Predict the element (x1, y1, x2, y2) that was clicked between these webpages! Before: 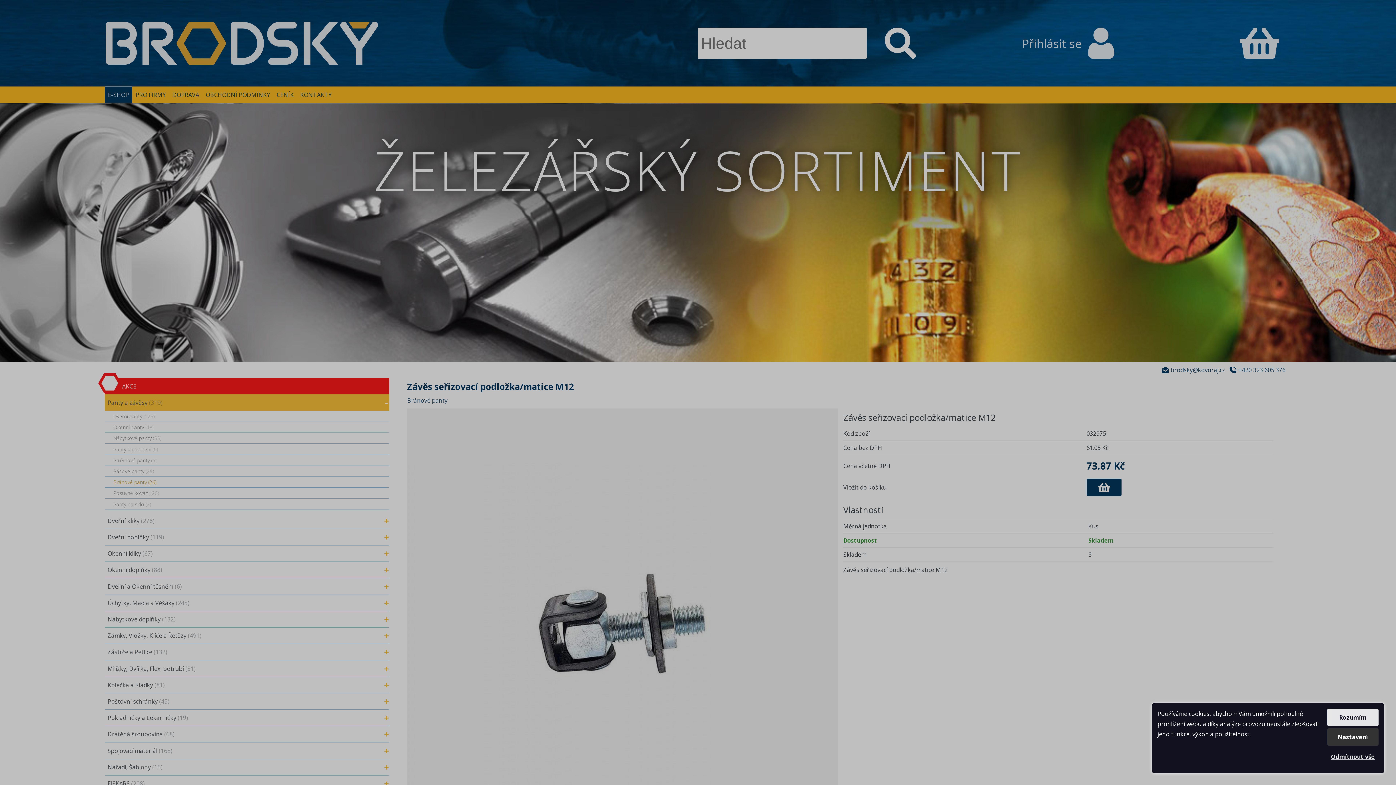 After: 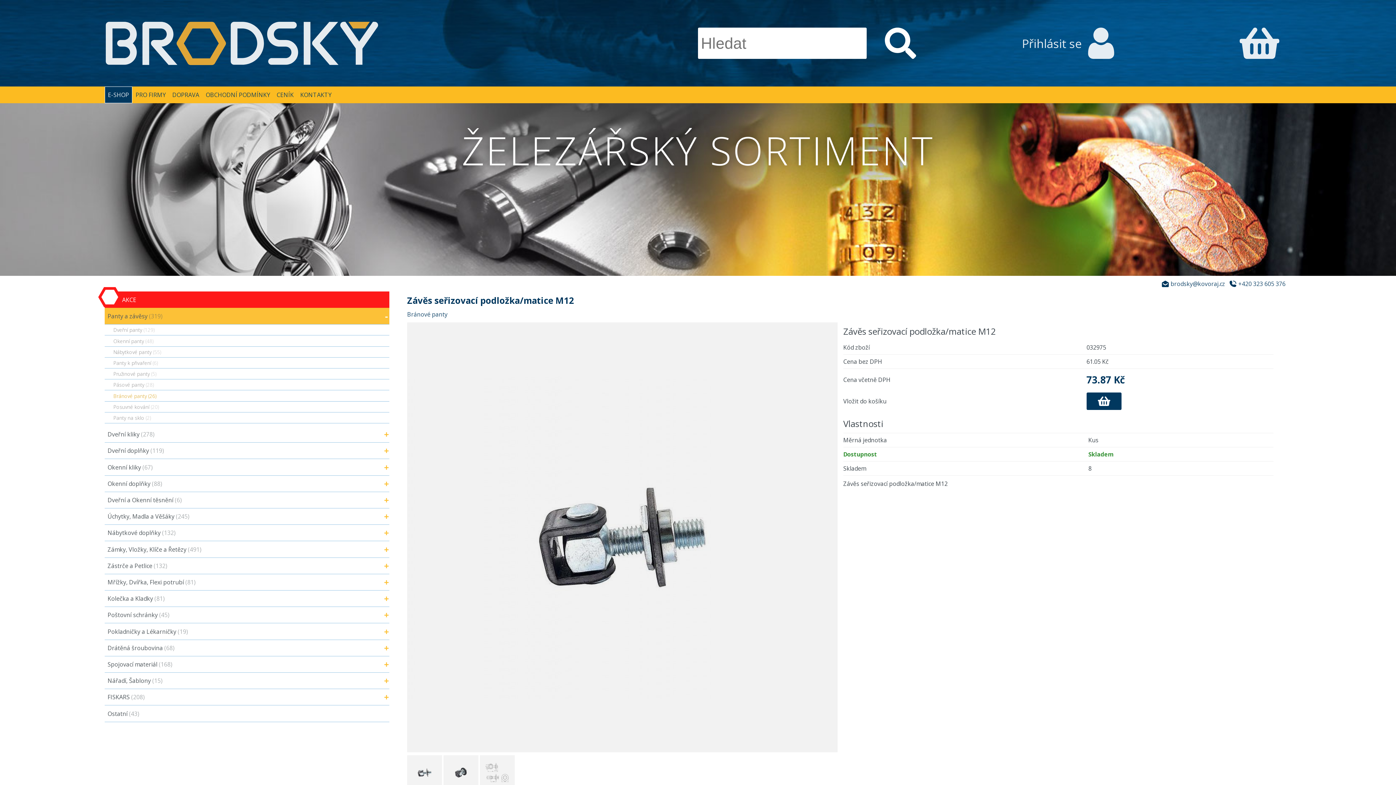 Action: label: Rozumím bbox: (1327, 709, 1378, 726)